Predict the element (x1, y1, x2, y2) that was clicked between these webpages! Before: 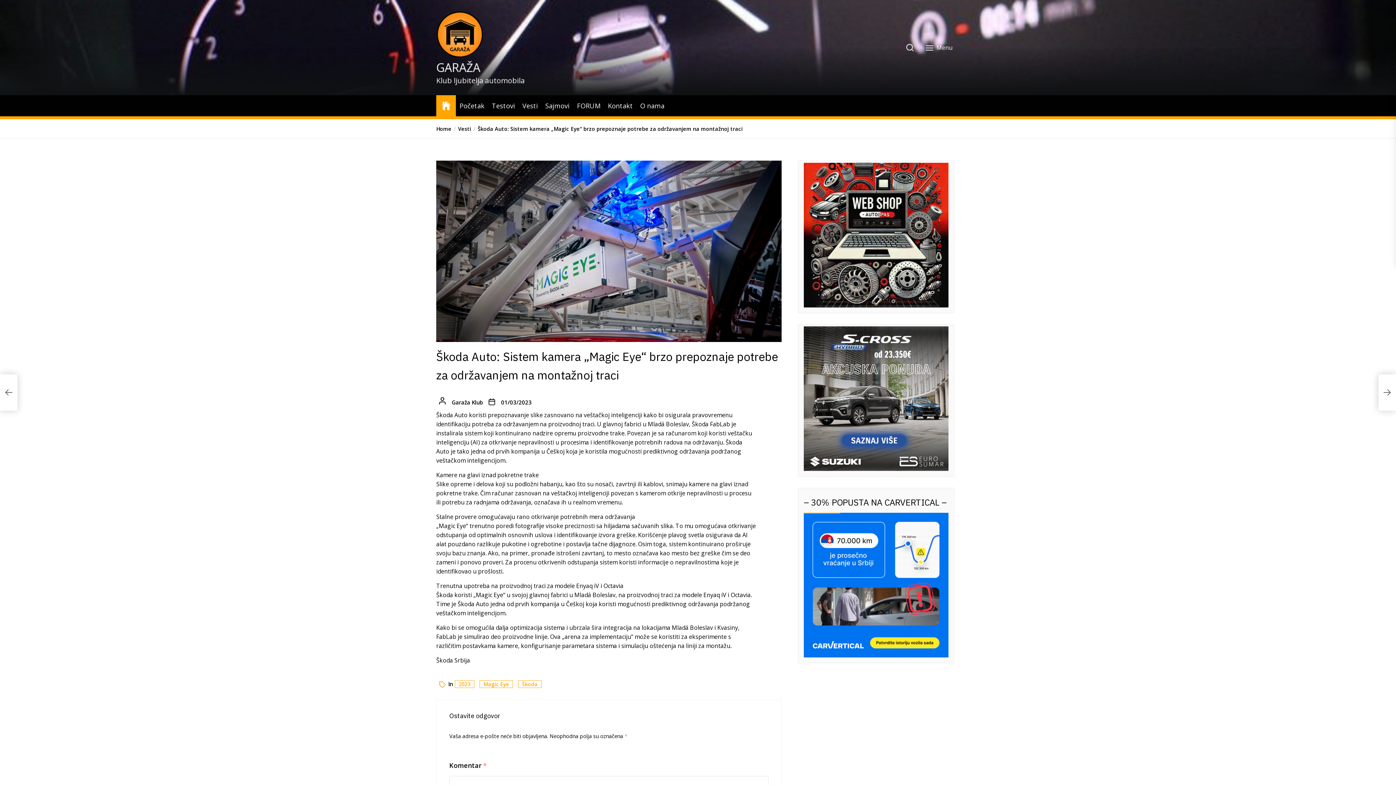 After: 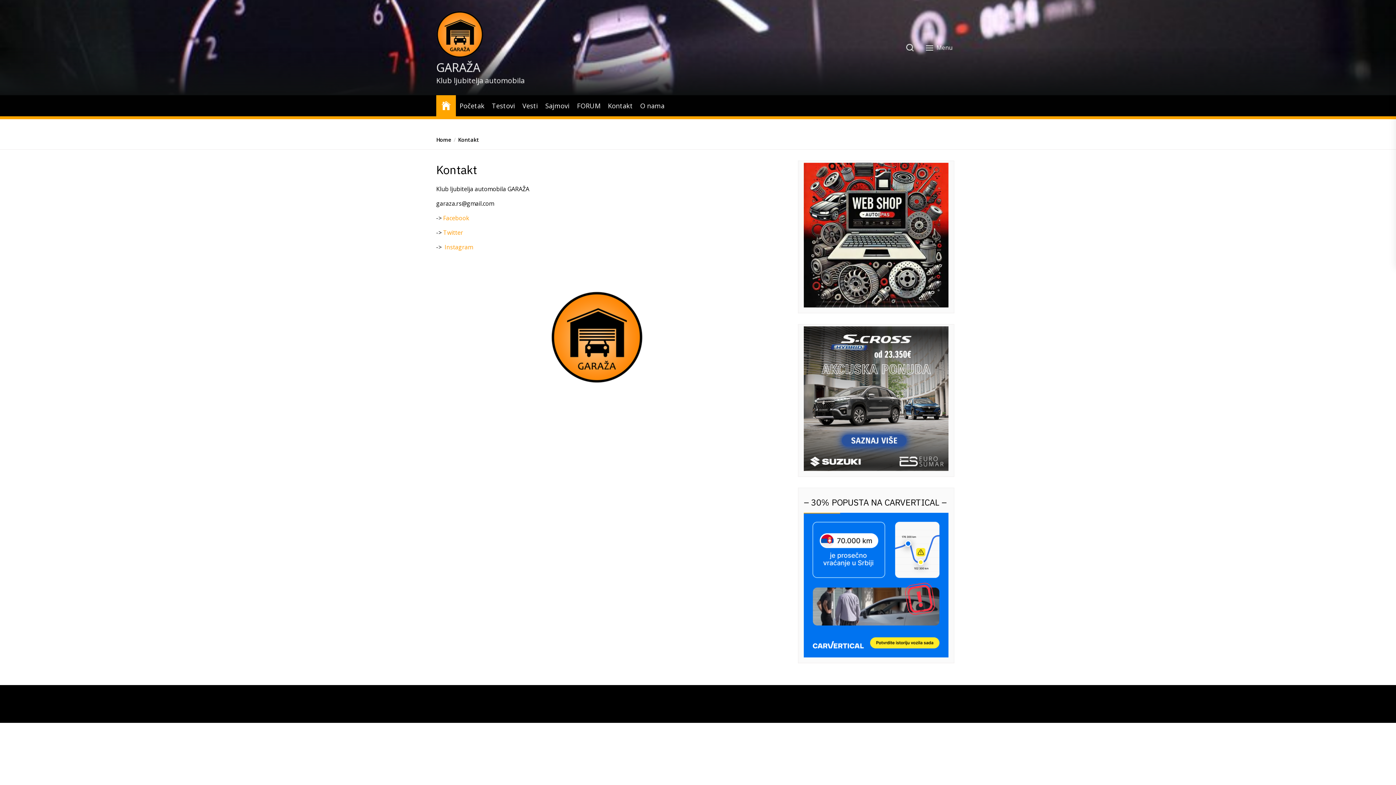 Action: label: Kontakt bbox: (608, 100, 633, 110)